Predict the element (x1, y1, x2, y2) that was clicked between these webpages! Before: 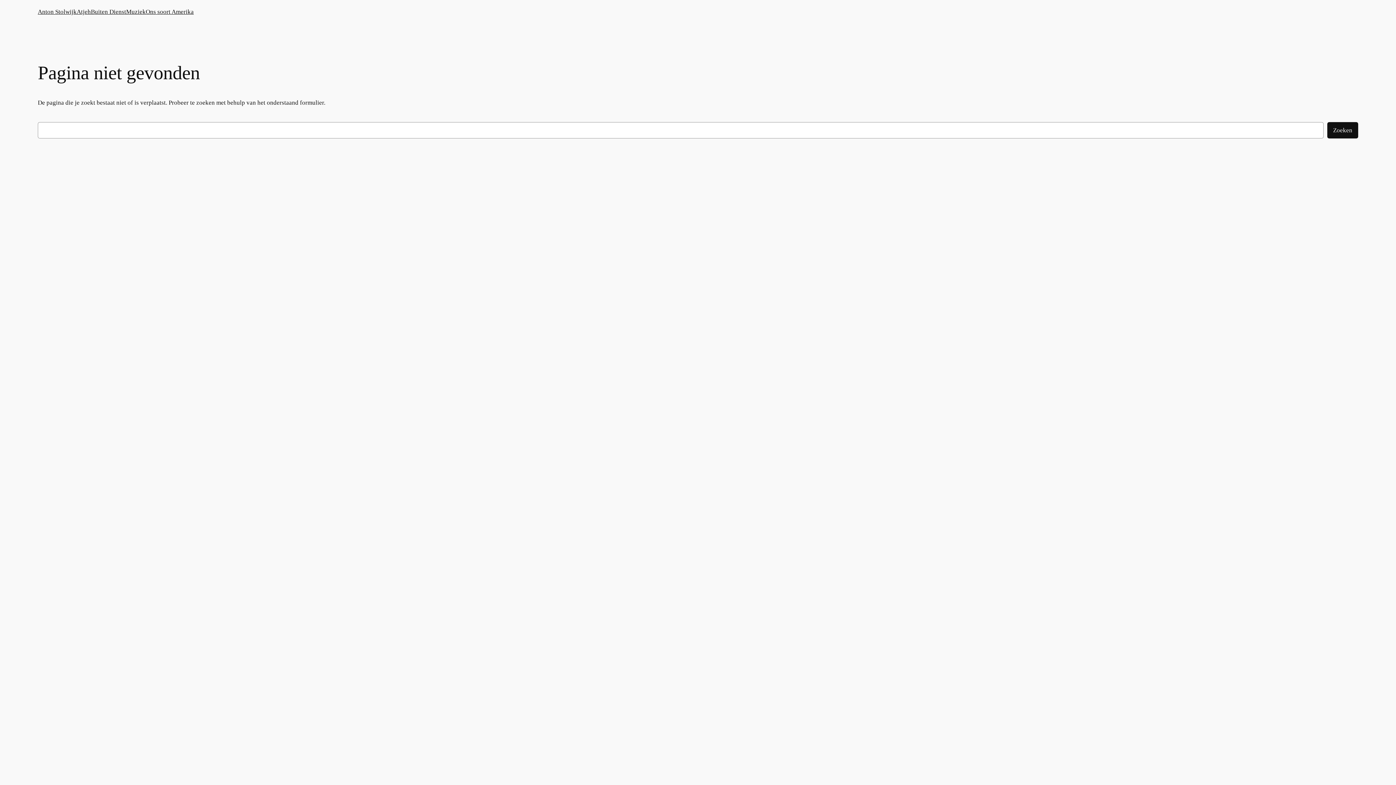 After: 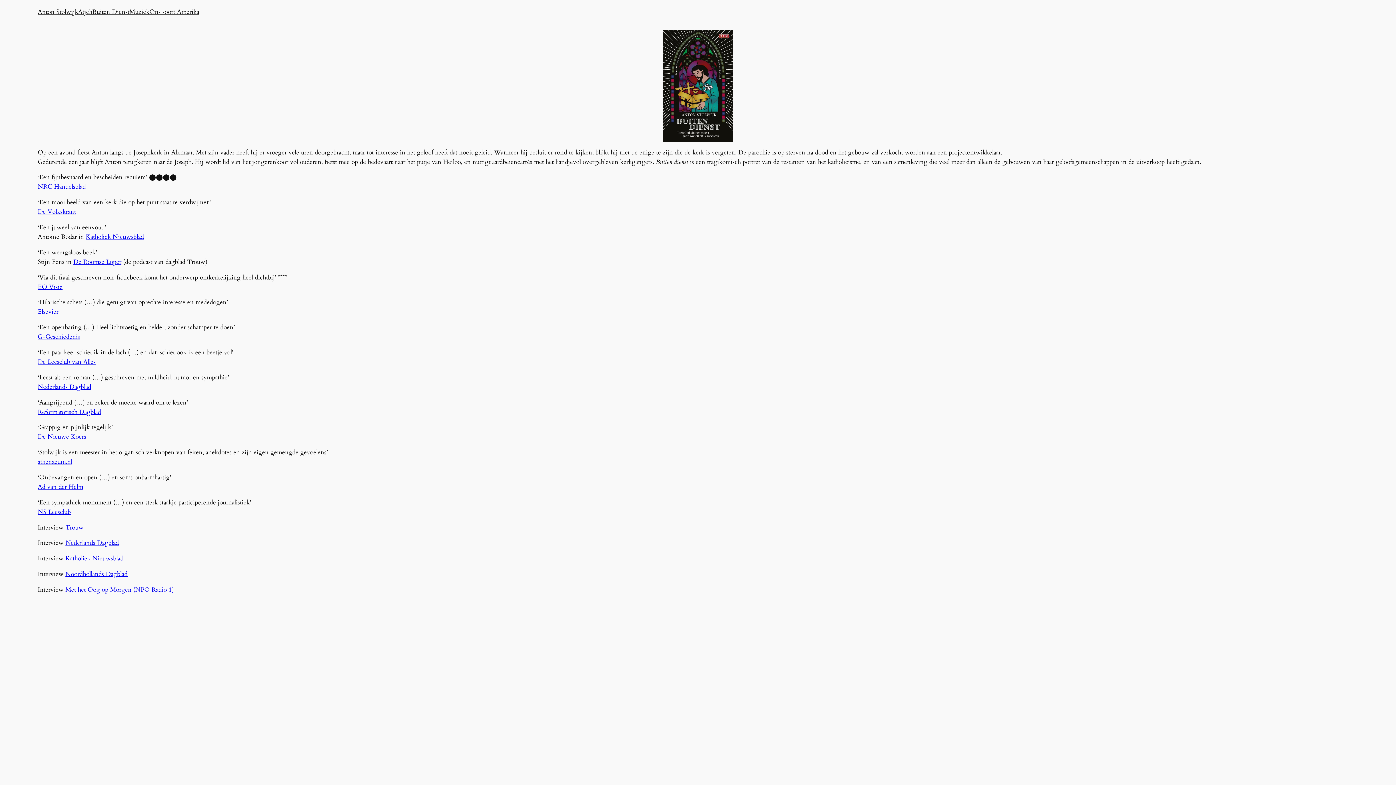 Action: bbox: (90, 7, 126, 16) label: Buiten Dienst